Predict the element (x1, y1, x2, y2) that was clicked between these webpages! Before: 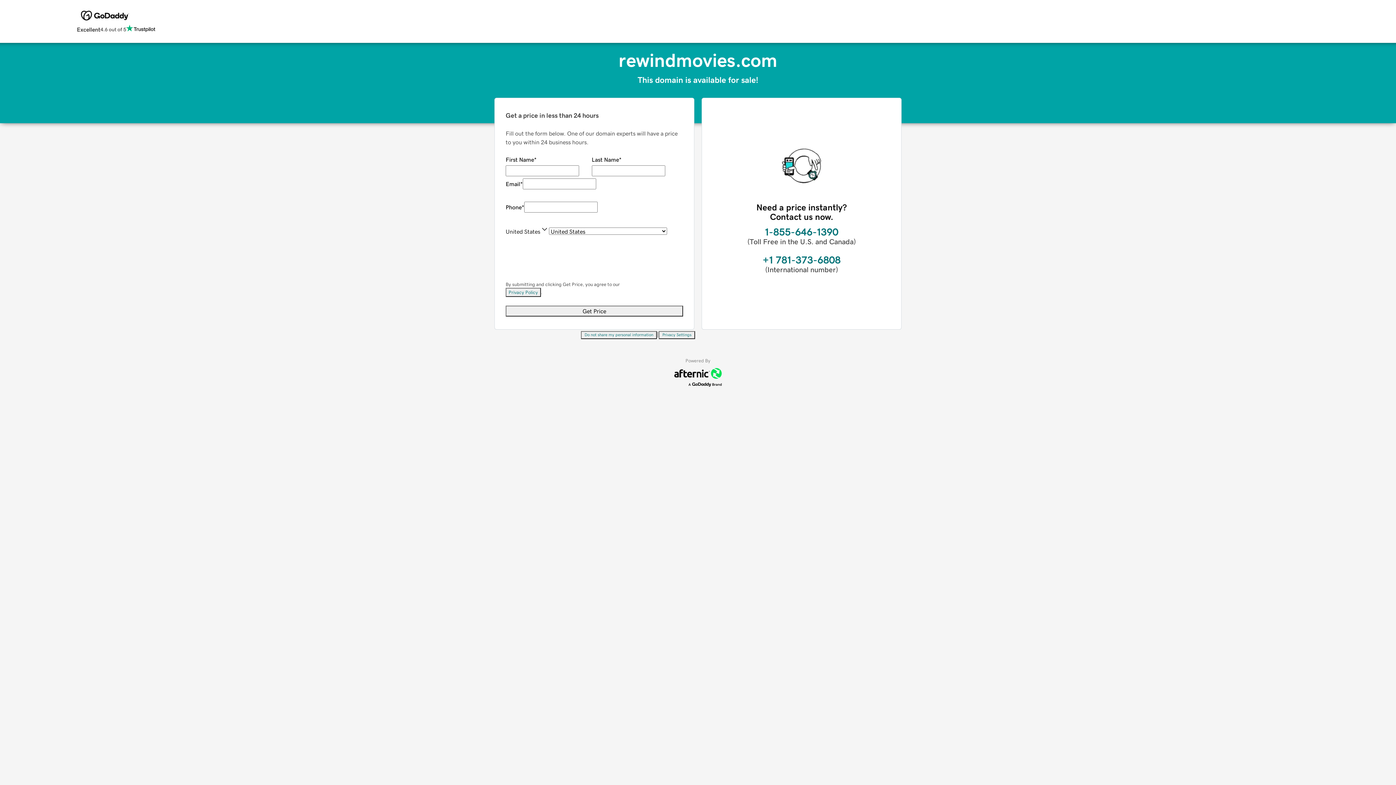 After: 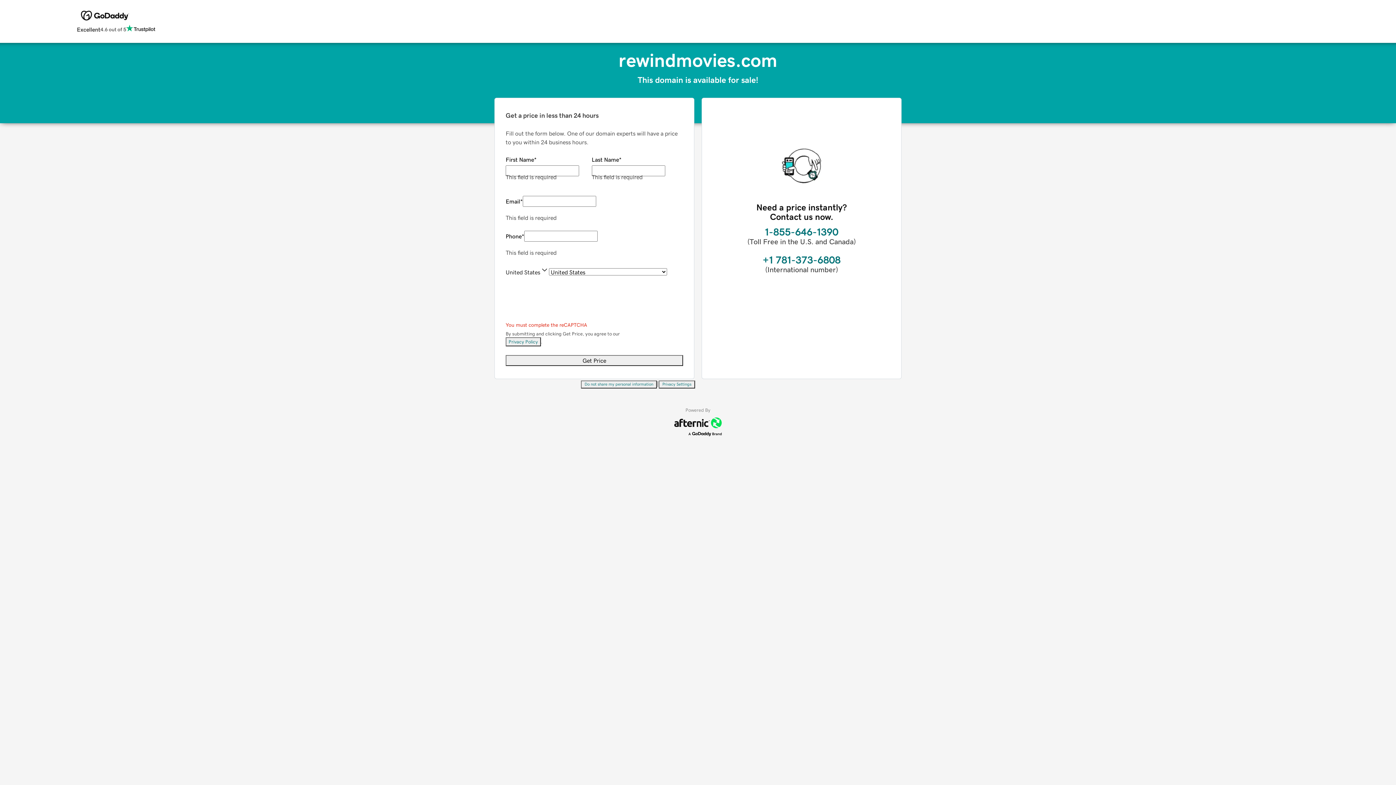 Action: bbox: (505, 305, 683, 316) label: Get Price